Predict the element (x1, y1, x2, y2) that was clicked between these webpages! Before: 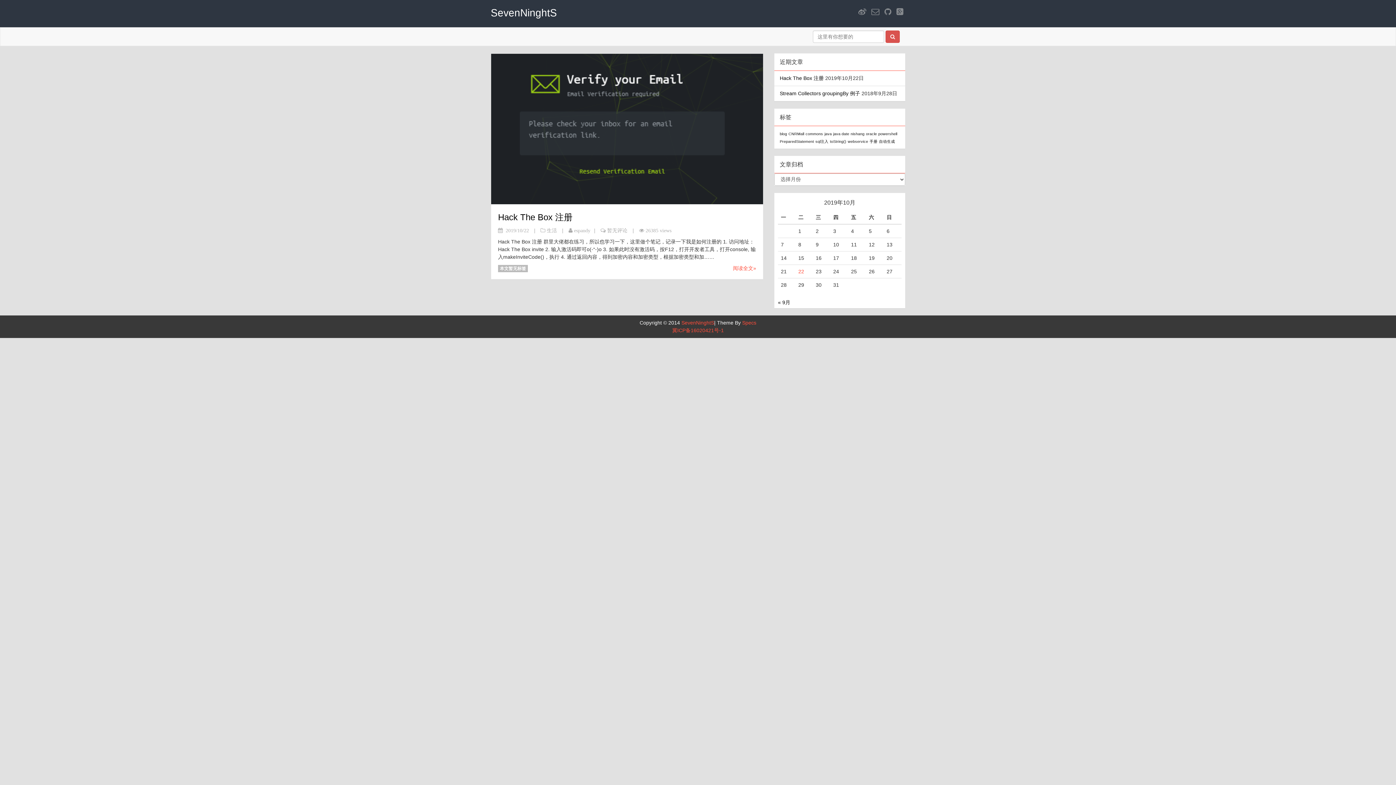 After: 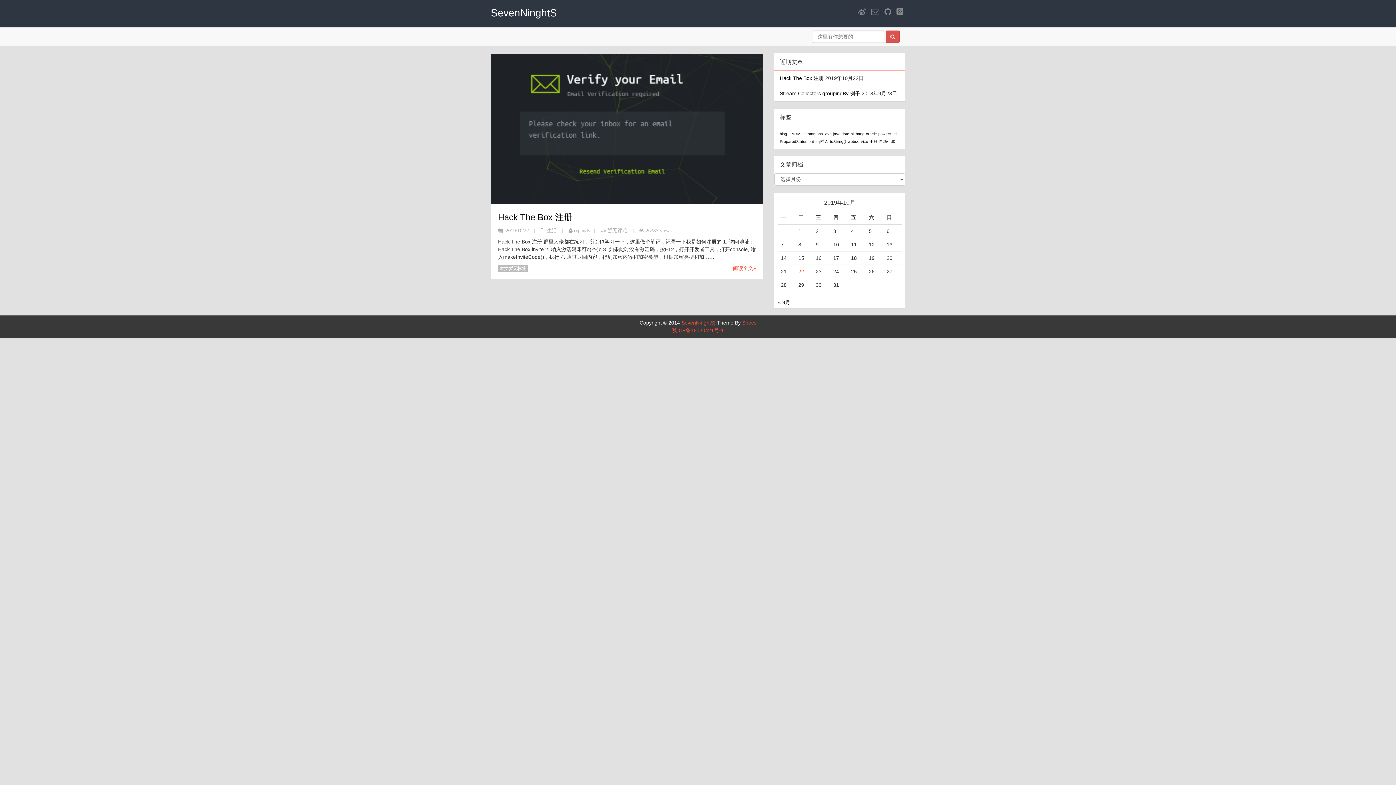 Action: bbox: (672, 327, 724, 333) label: 冀ICP备16020421号-1